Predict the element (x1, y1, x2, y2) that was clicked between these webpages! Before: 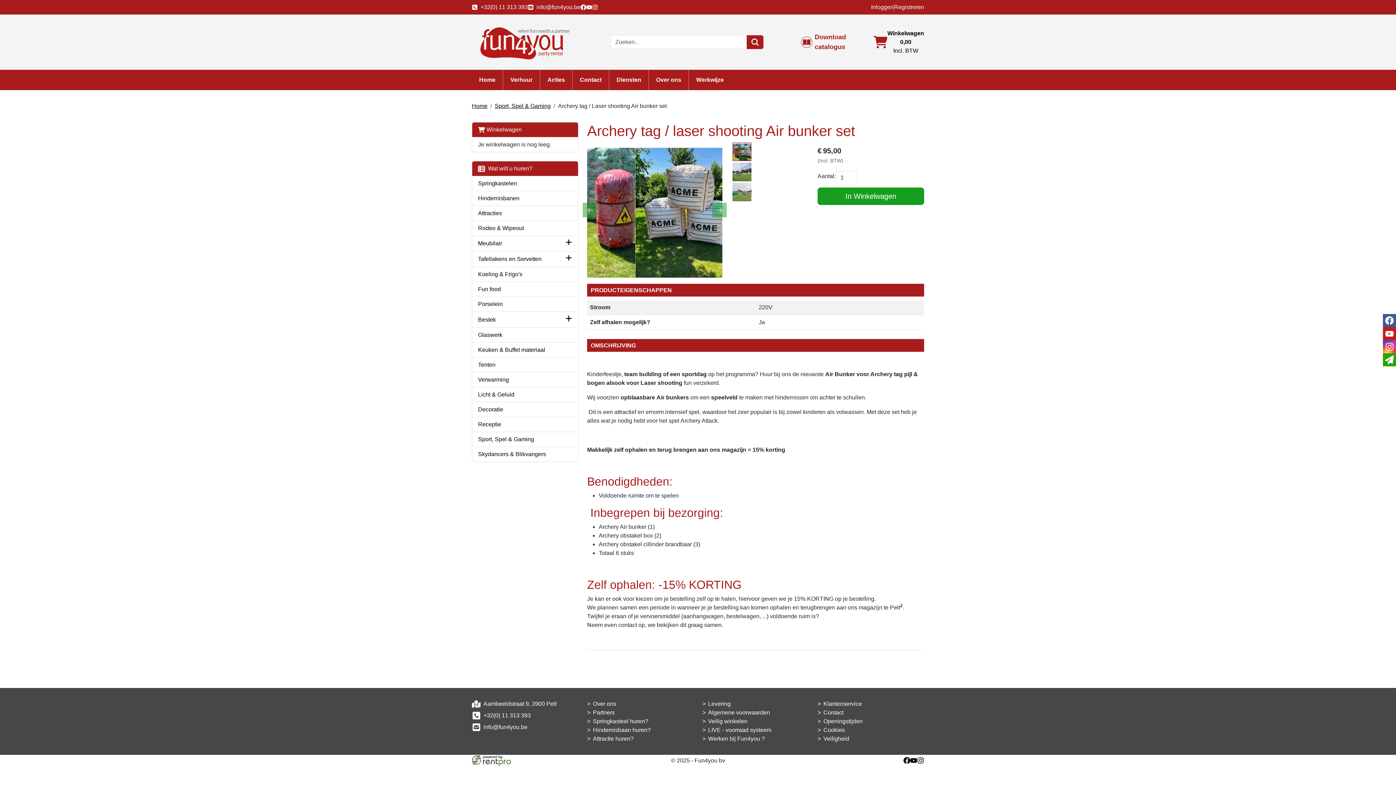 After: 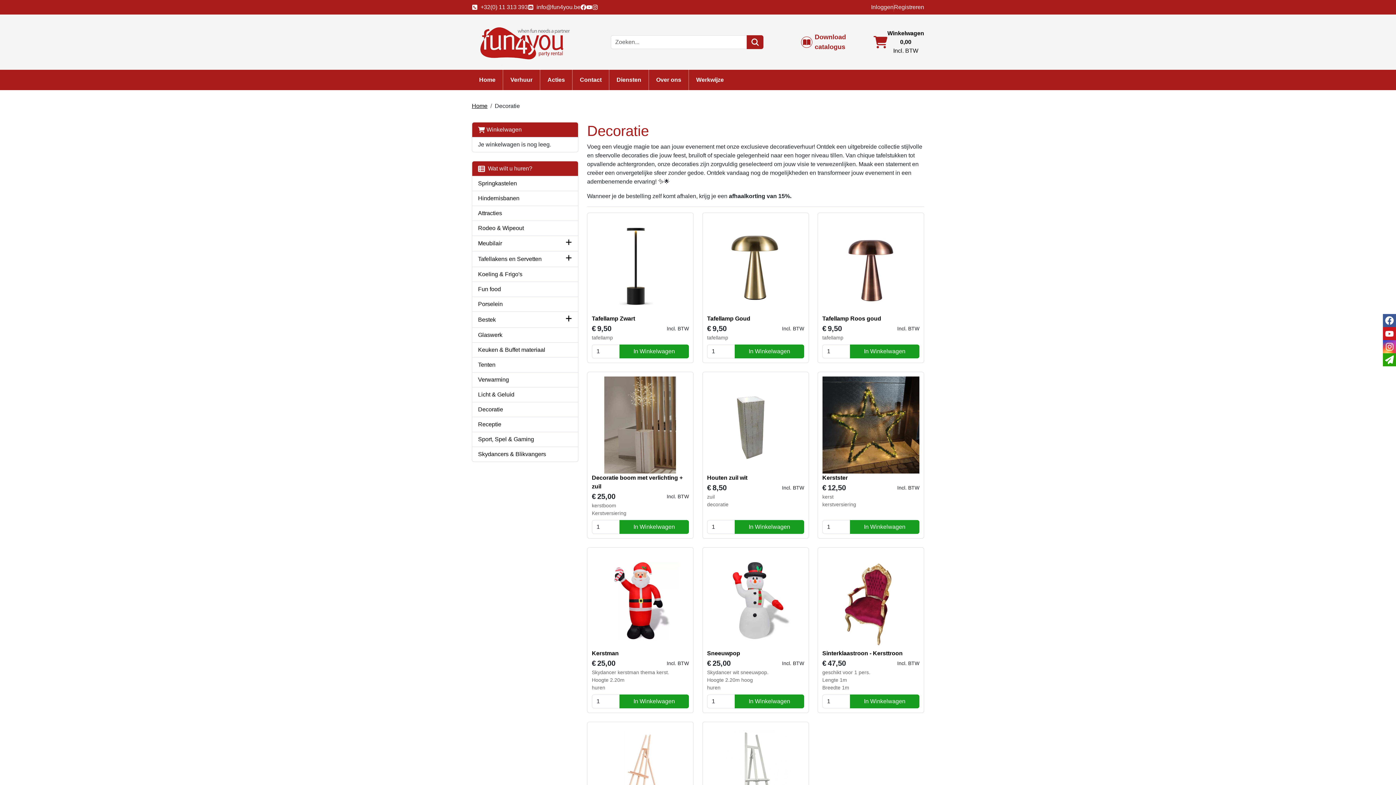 Action: bbox: (478, 405, 503, 414) label: Decoratie